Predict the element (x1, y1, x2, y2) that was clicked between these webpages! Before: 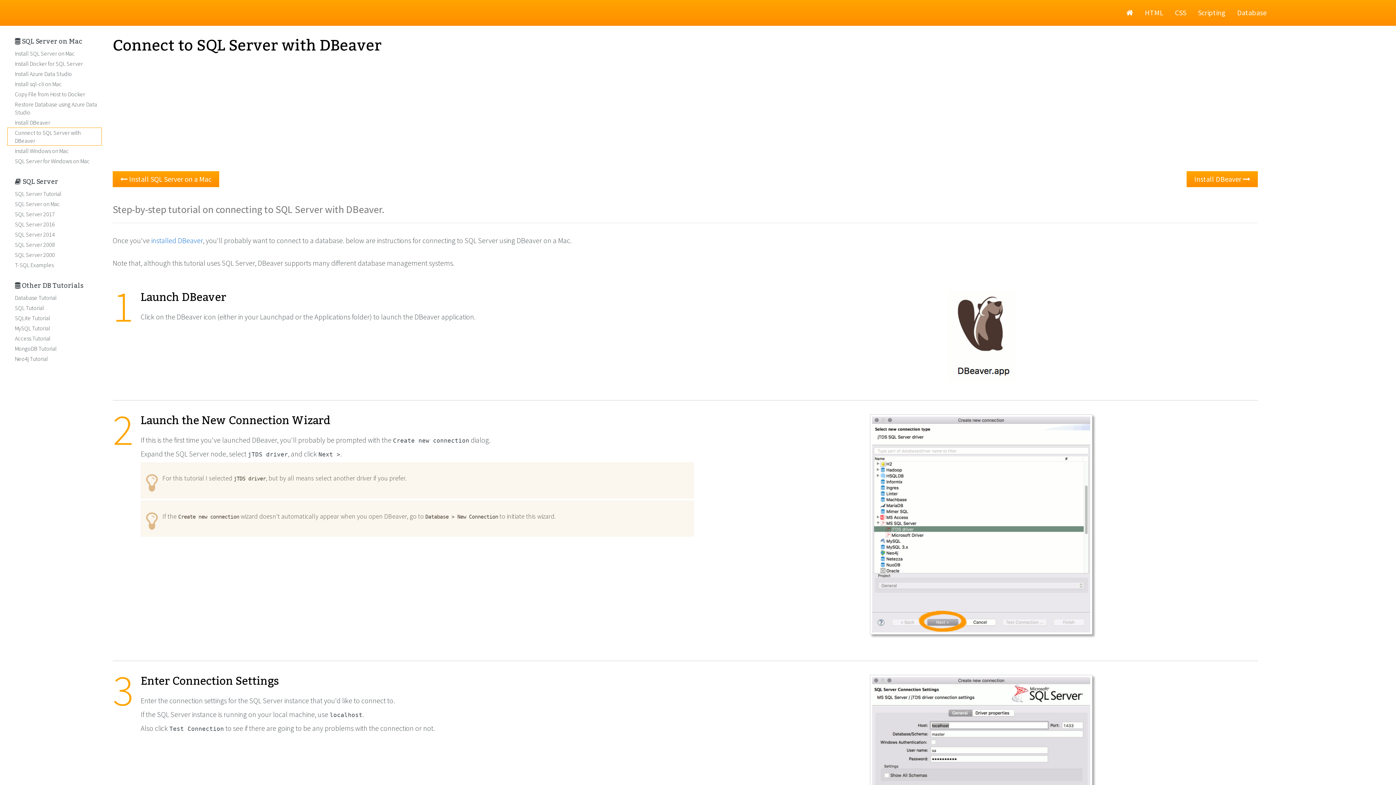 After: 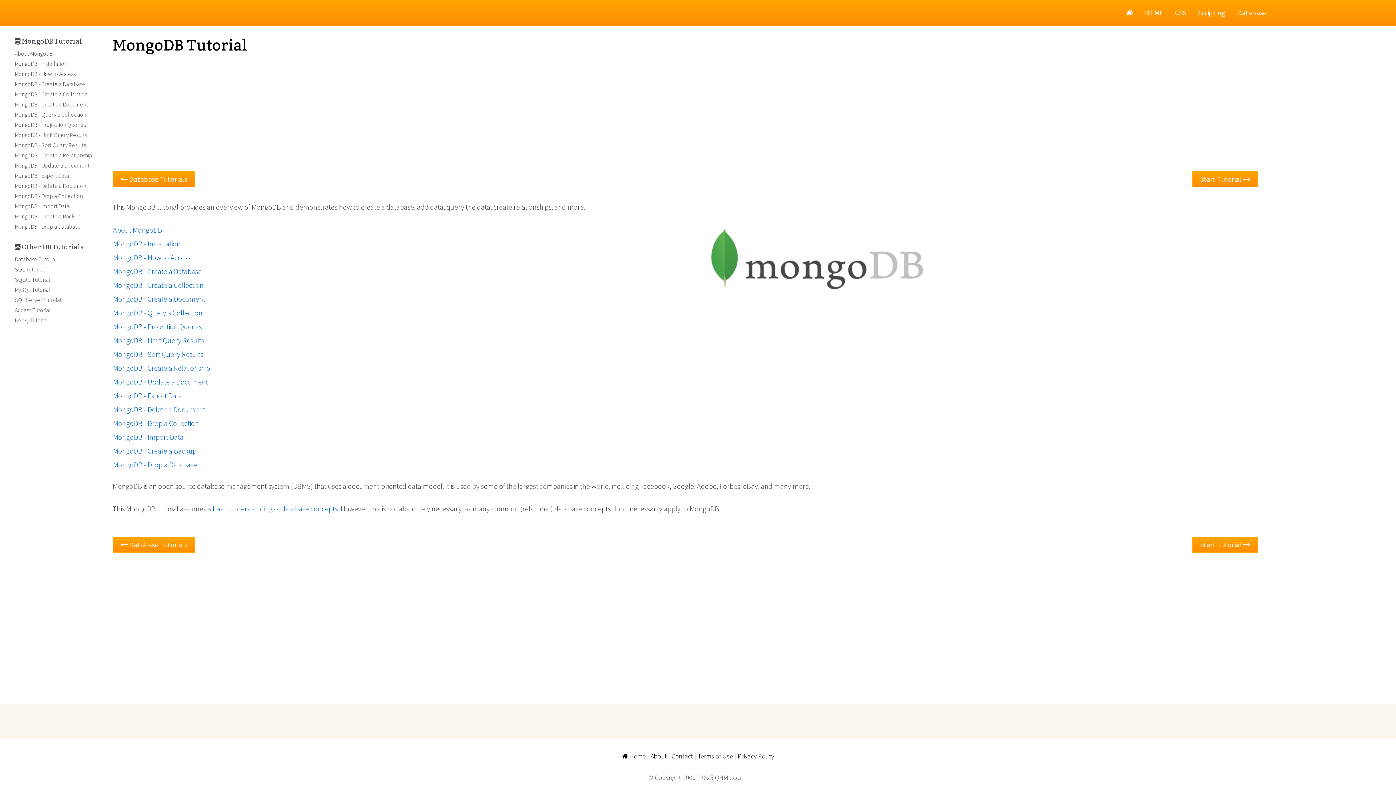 Action: label: MongoDB Tutorial bbox: (7, 343, 101, 353)